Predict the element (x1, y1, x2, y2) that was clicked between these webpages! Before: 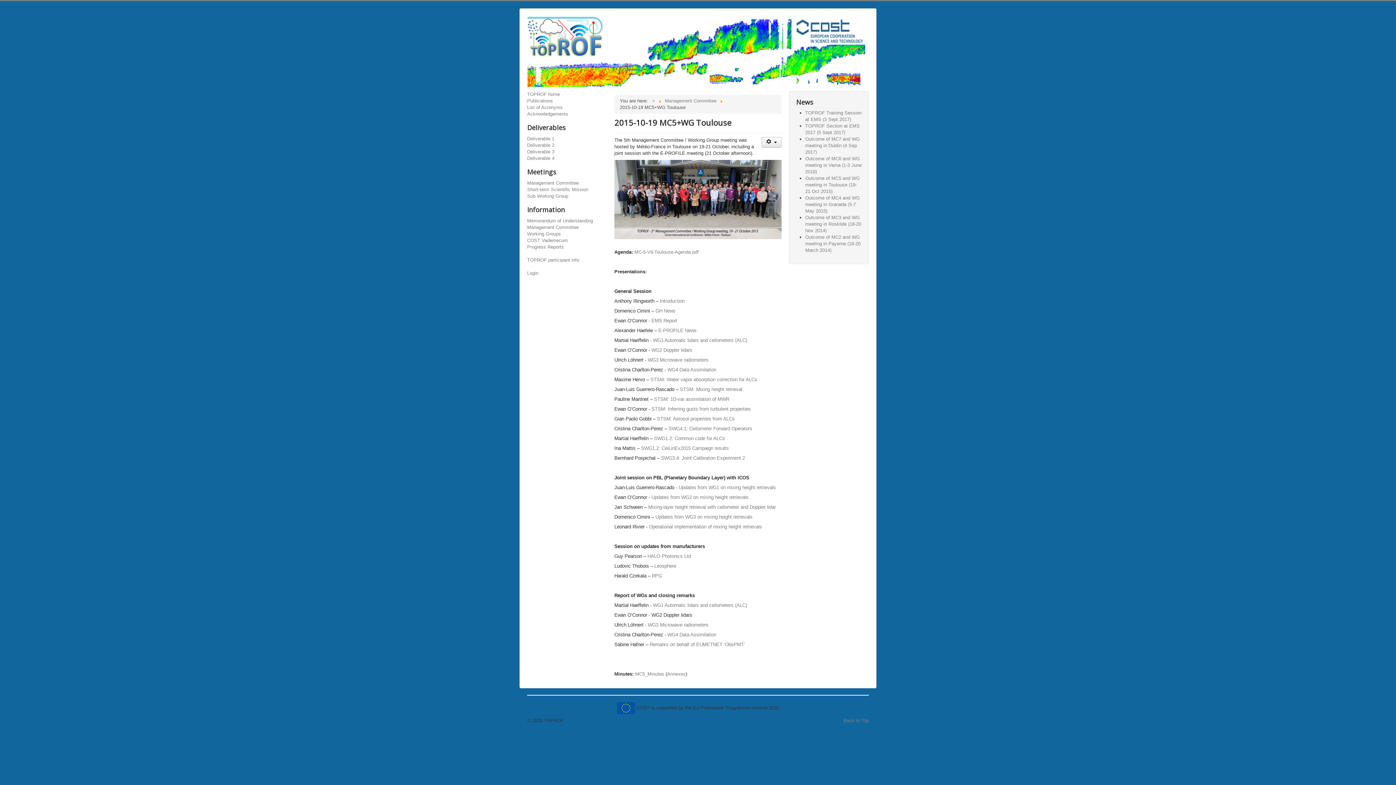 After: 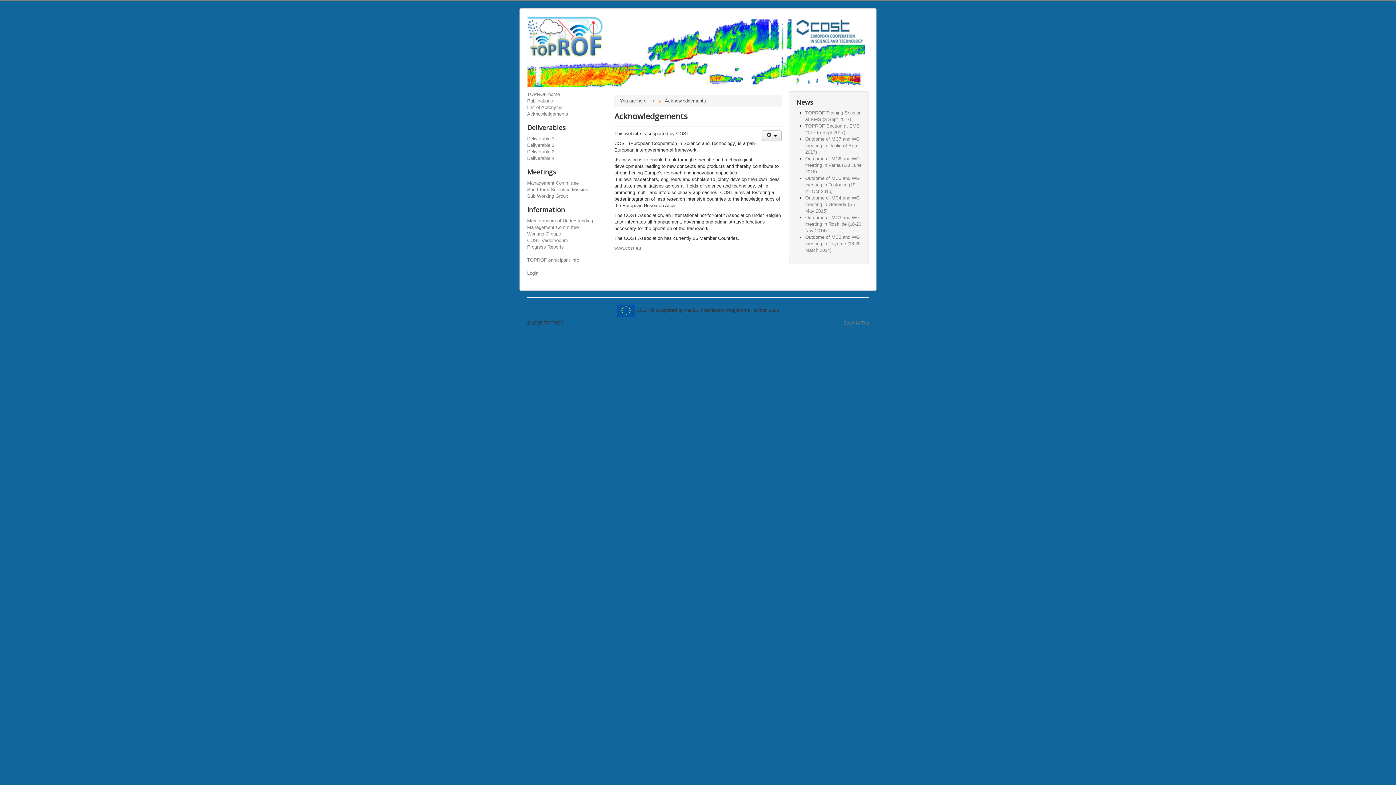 Action: label: Acknowledgements bbox: (527, 110, 607, 117)